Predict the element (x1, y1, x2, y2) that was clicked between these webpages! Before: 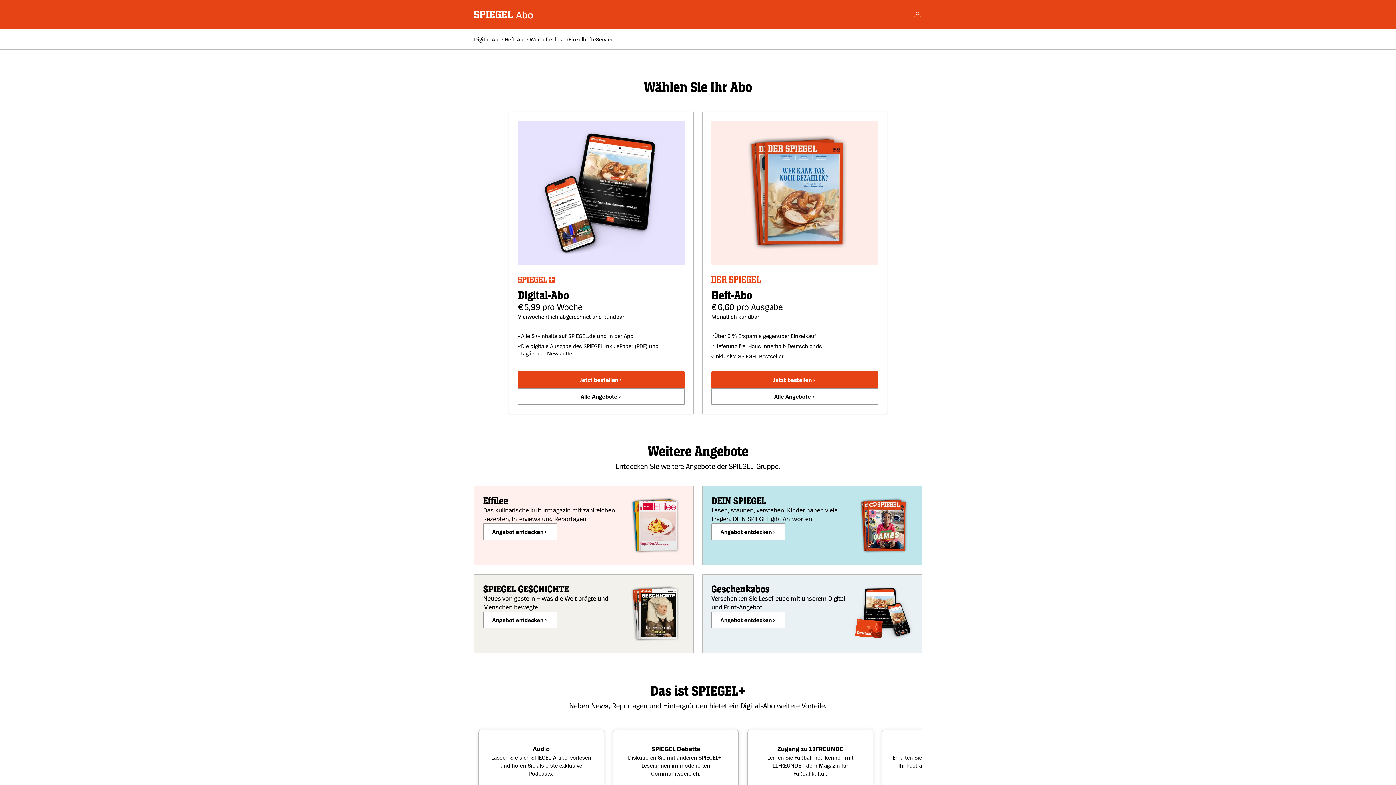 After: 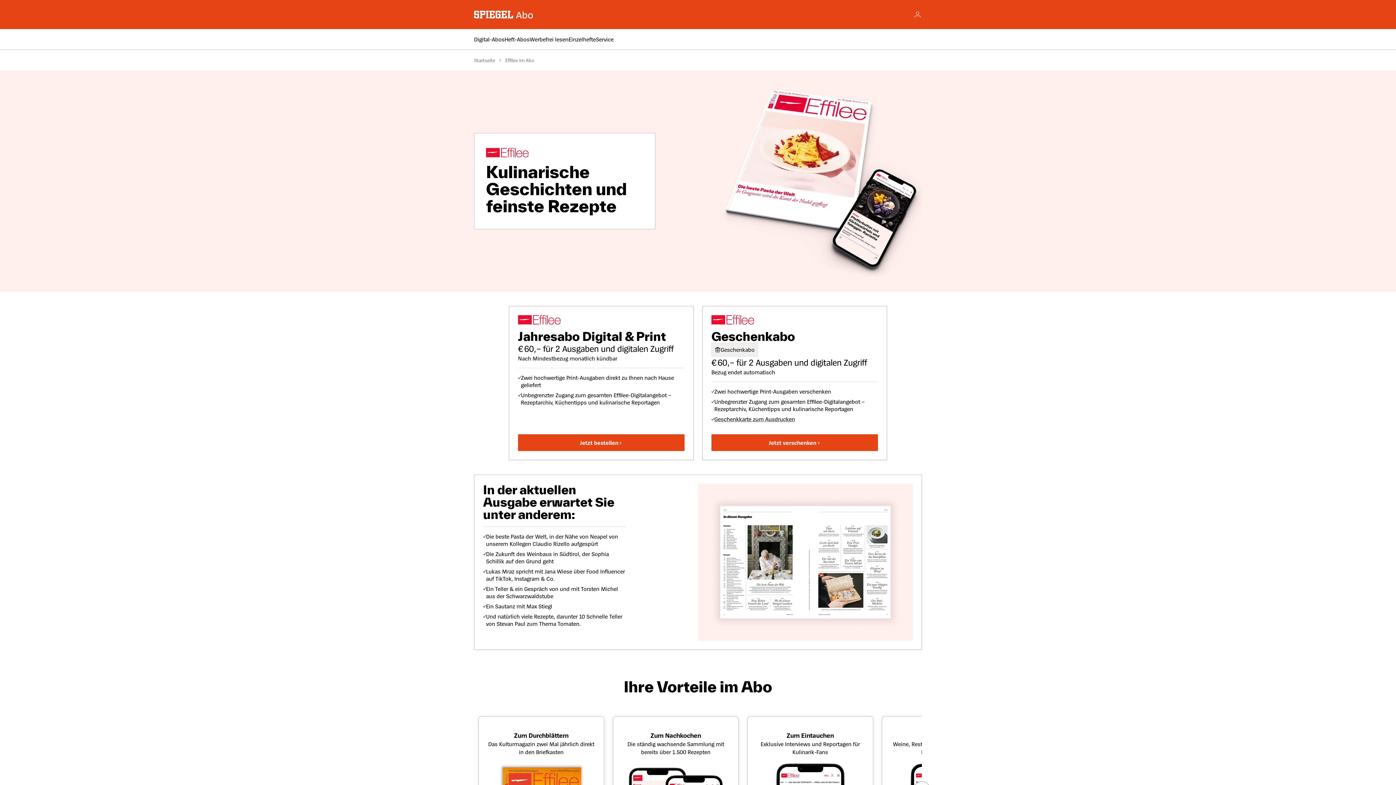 Action: bbox: (483, 523, 557, 540) label: Angebot entdecken